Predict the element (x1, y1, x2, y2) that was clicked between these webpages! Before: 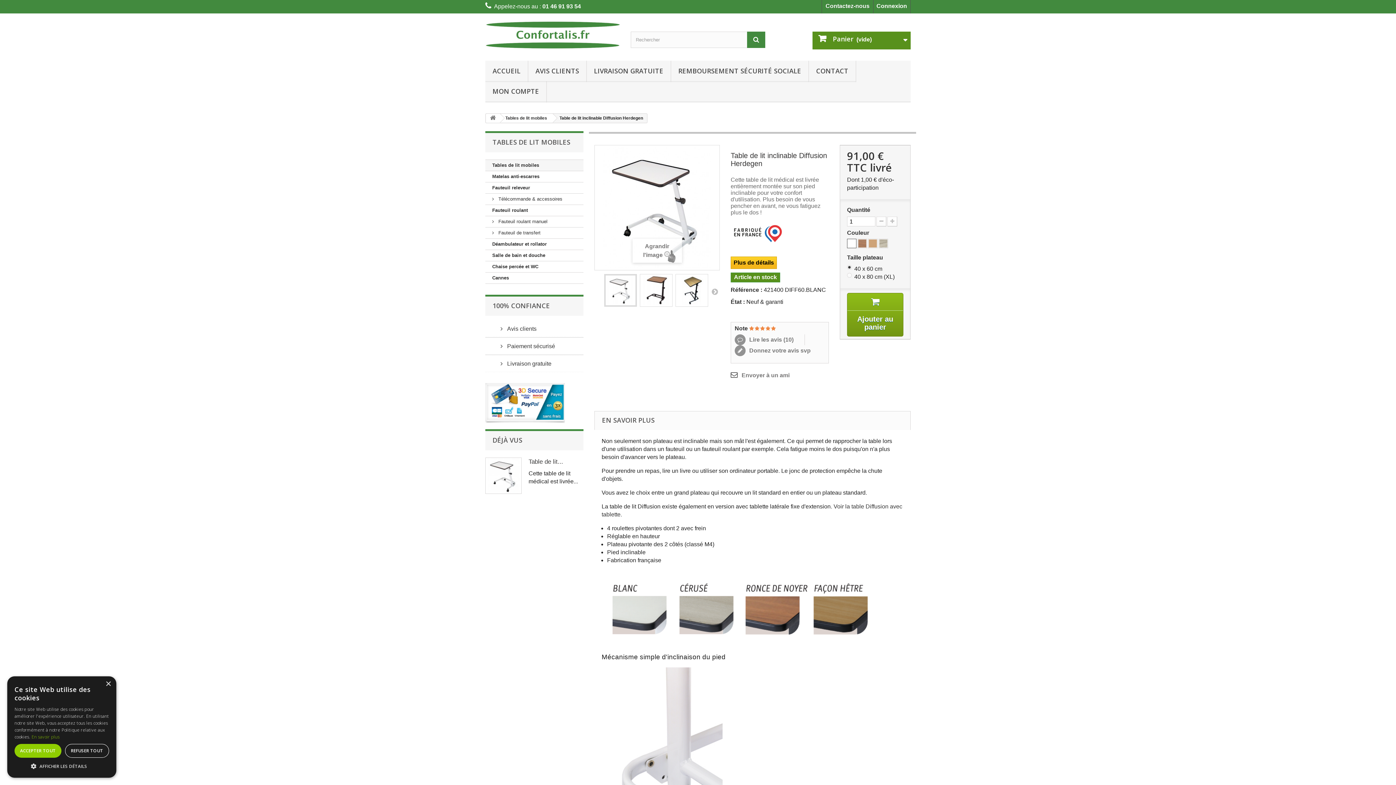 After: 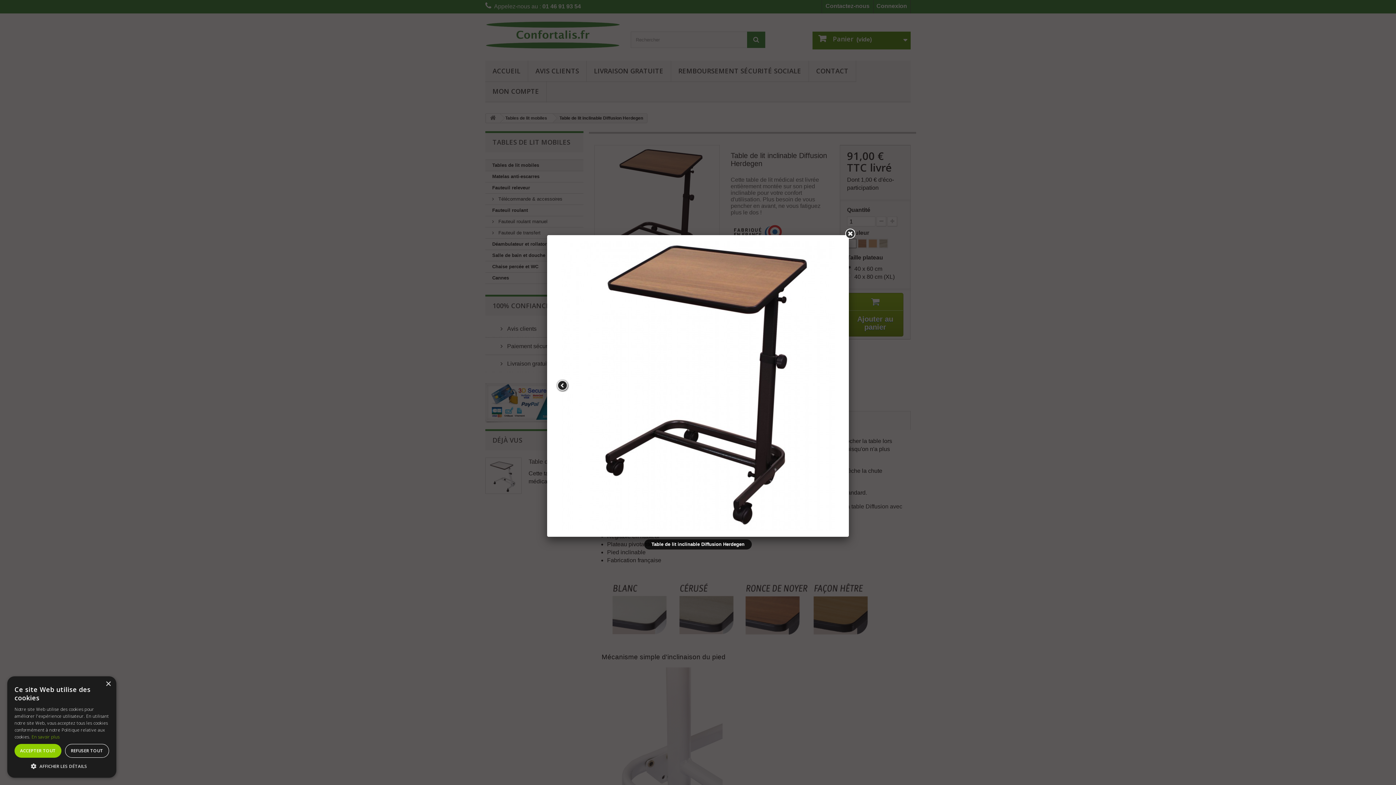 Action: bbox: (640, 274, 672, 306)